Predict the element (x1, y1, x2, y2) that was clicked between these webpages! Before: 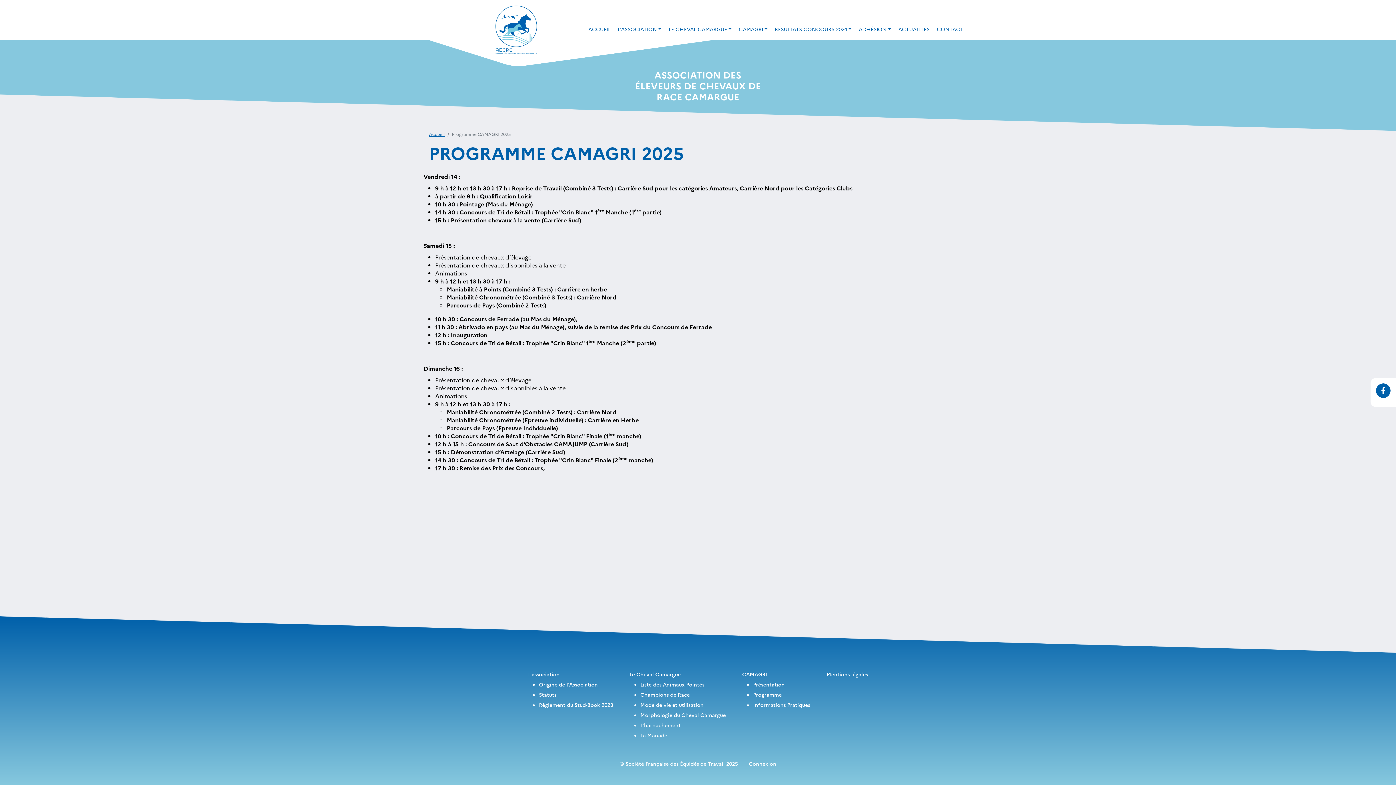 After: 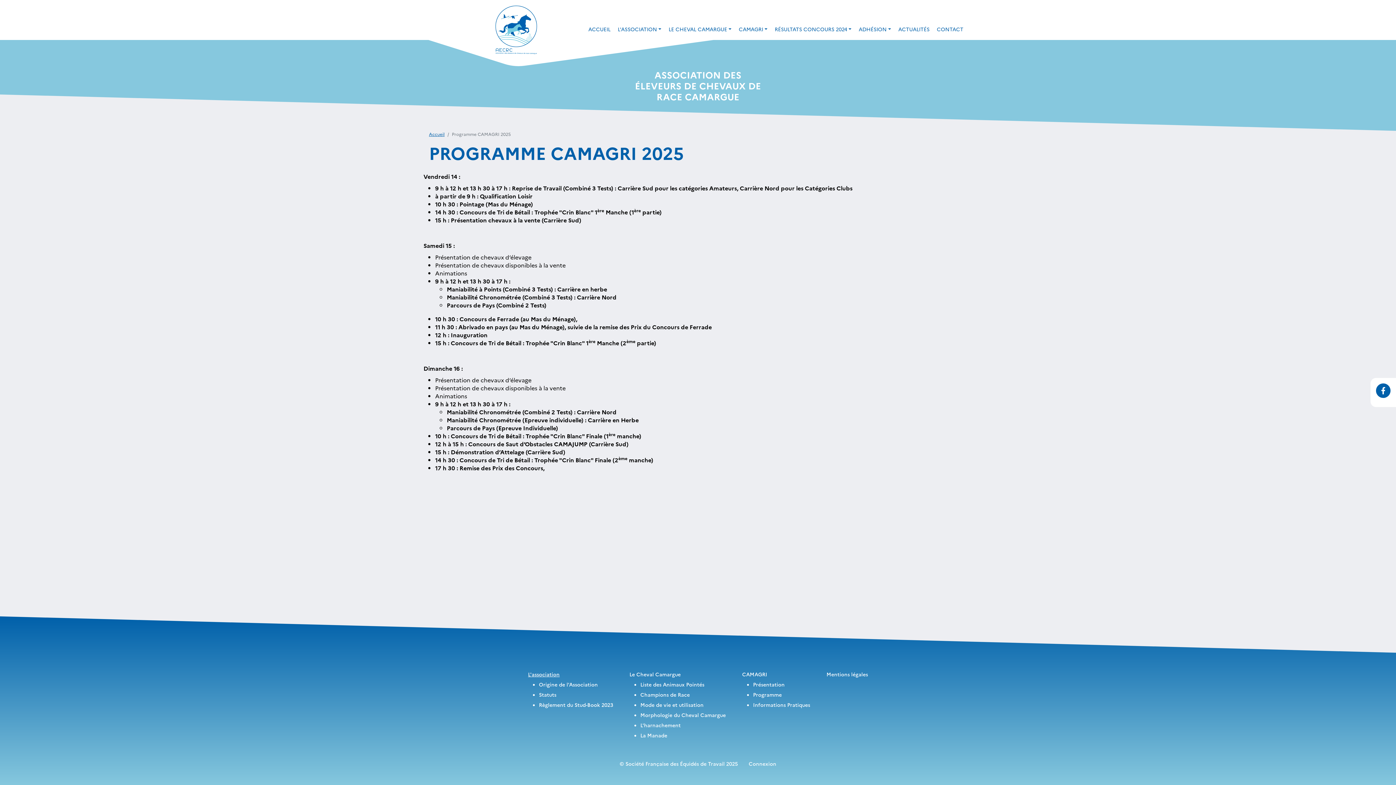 Action: label: L'association bbox: (528, 670, 559, 678)